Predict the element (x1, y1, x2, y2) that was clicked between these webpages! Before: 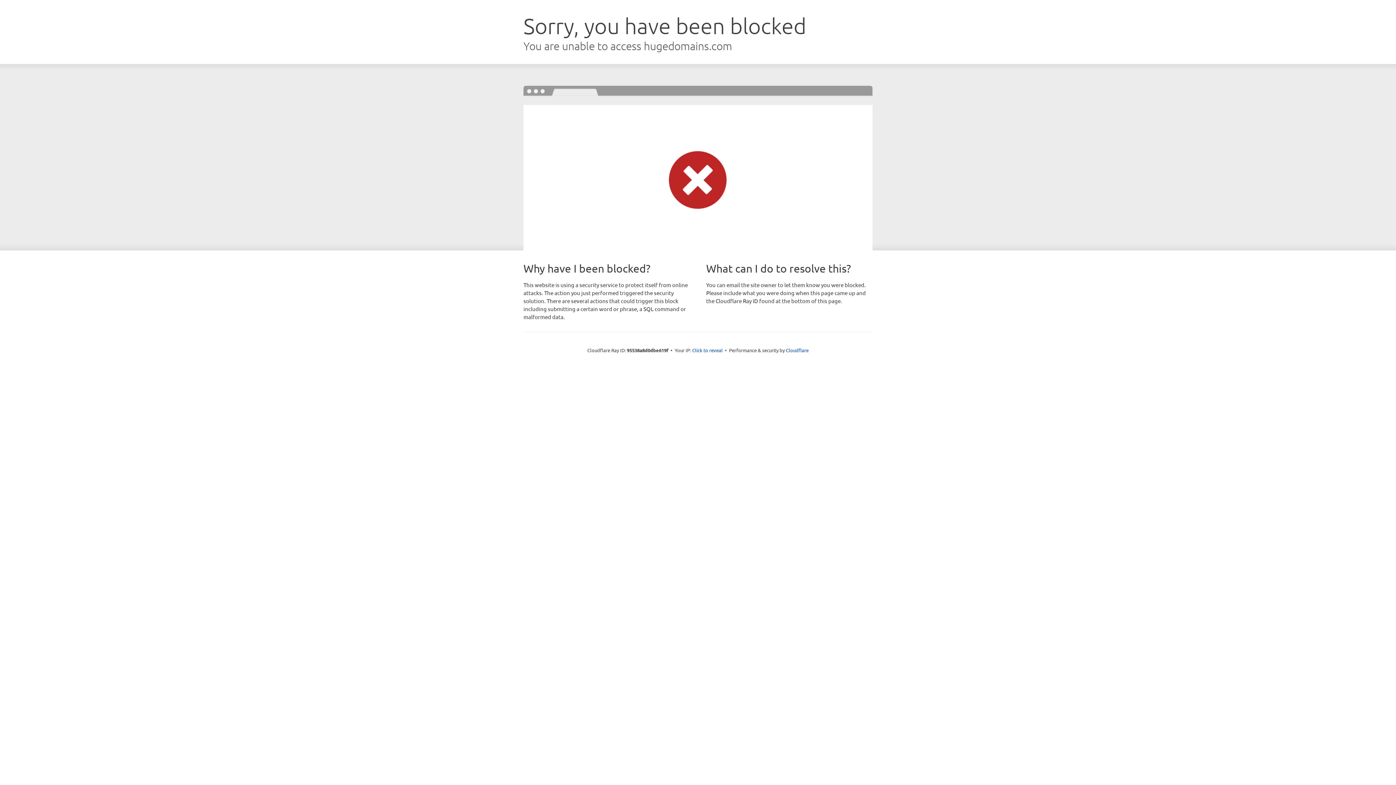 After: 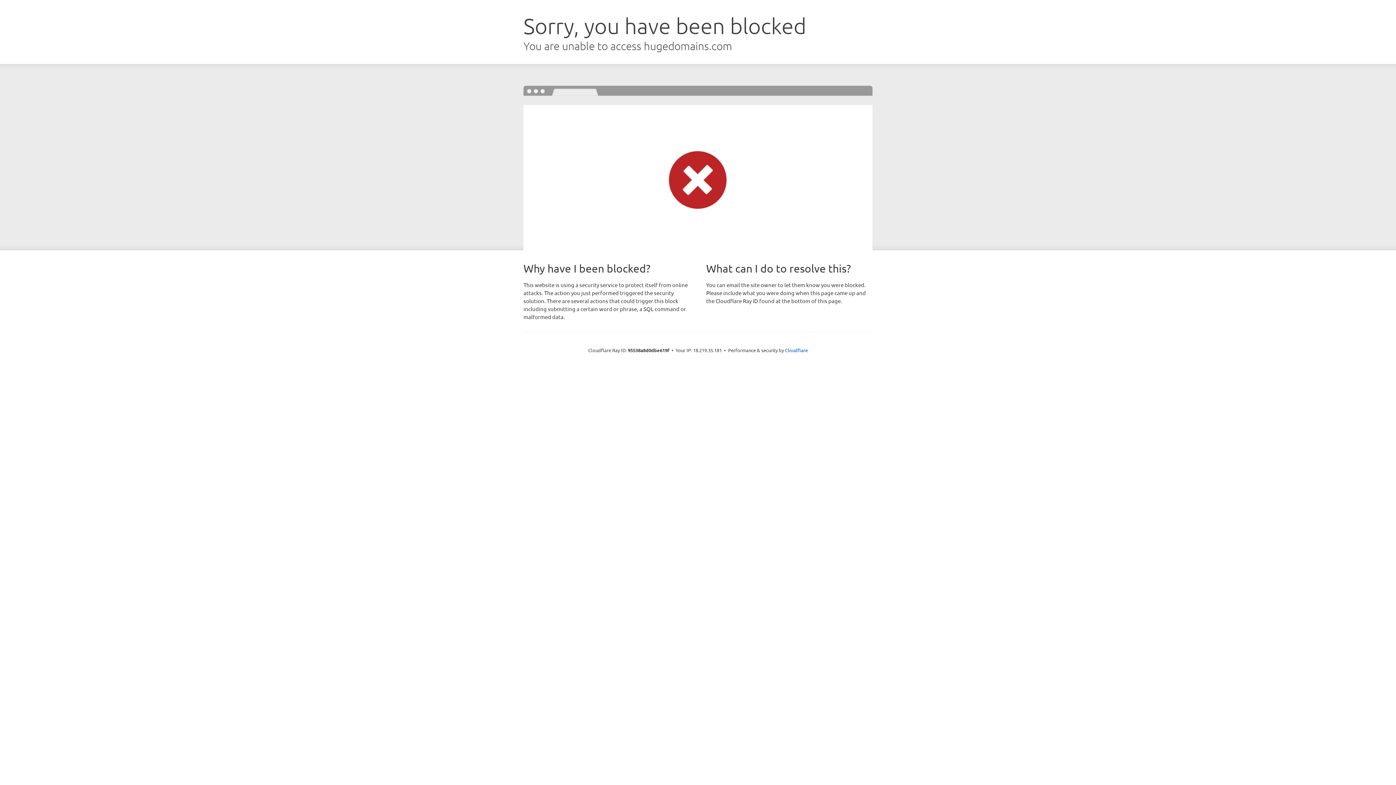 Action: label: Click to reveal bbox: (692, 346, 722, 353)